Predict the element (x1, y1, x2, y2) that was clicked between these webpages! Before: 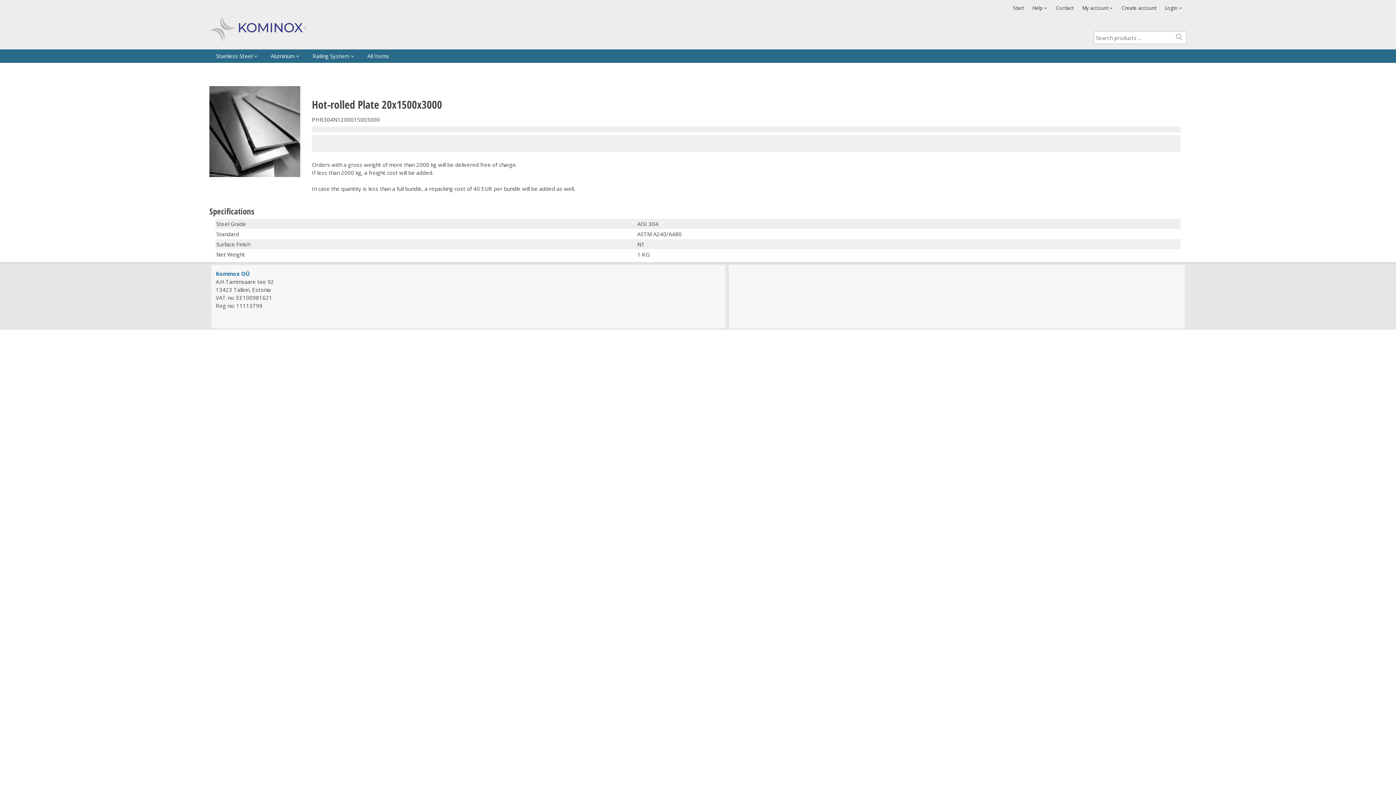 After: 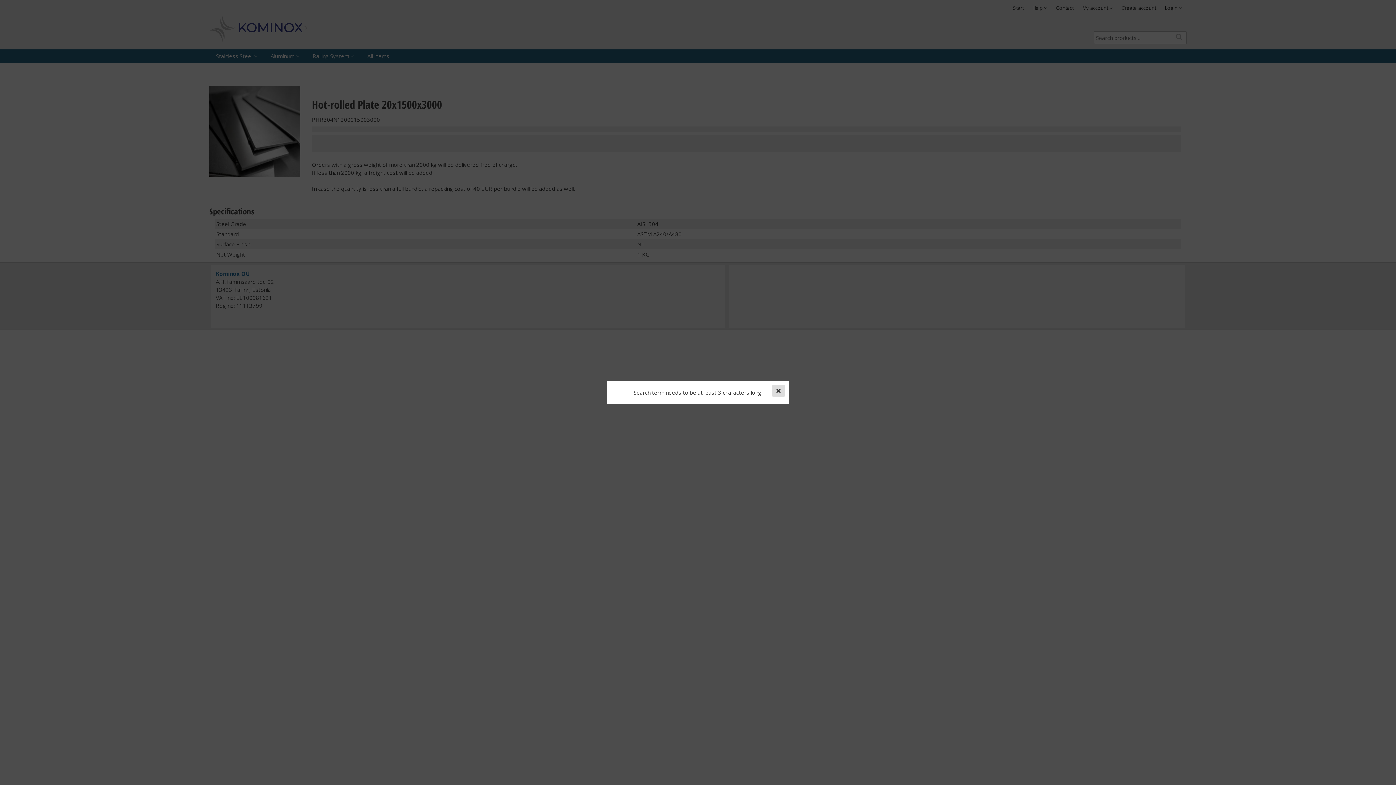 Action: bbox: (1171, 31, 1186, 42)